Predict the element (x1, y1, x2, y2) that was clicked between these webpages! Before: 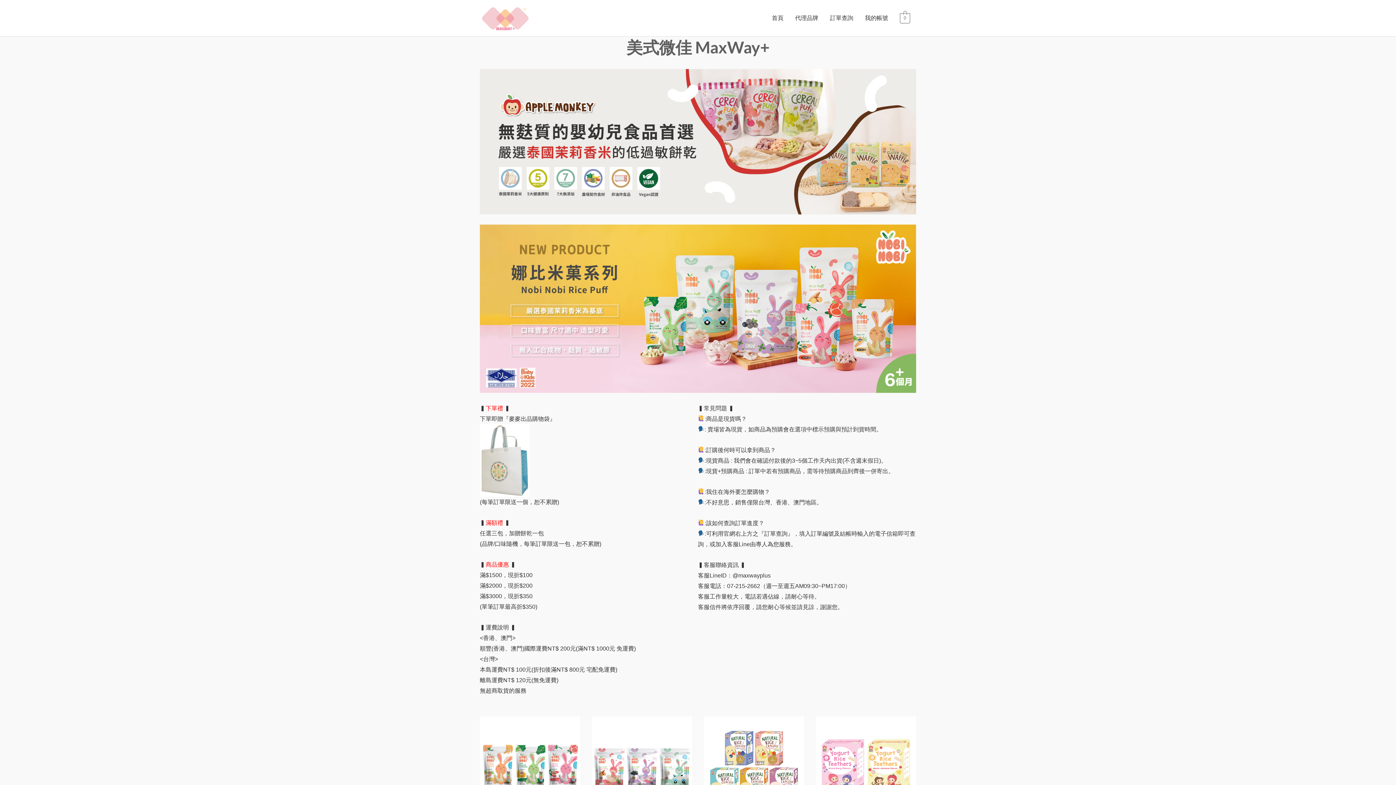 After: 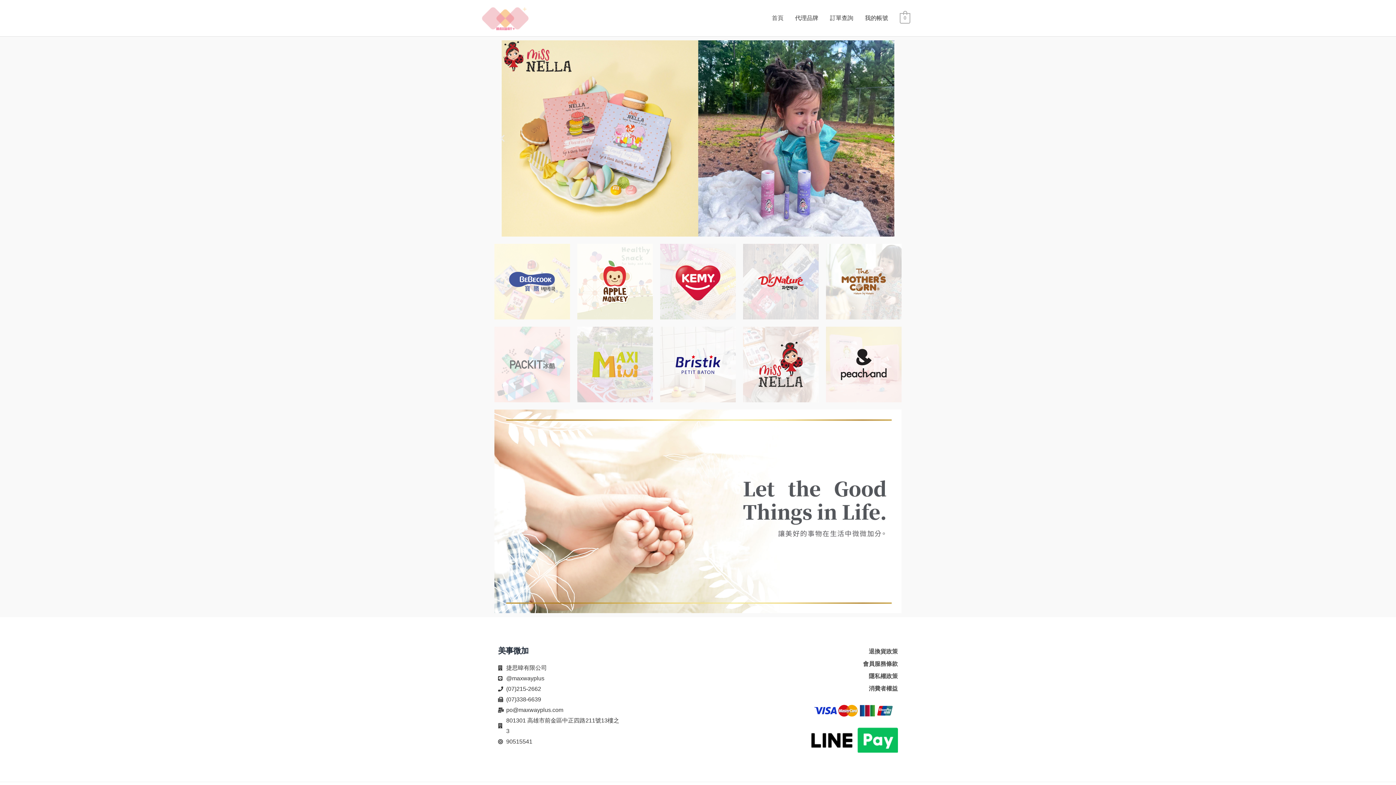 Action: bbox: (480, 14, 530, 20)